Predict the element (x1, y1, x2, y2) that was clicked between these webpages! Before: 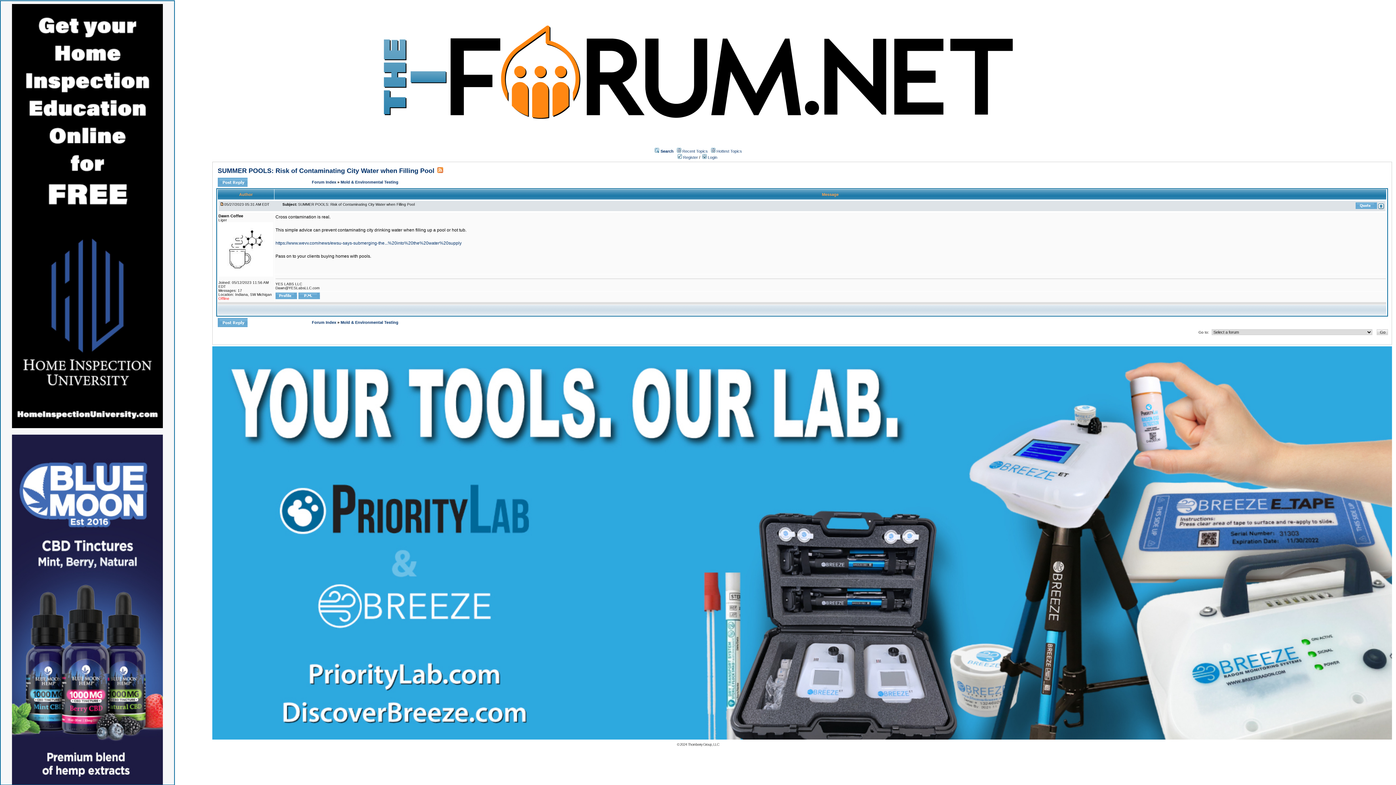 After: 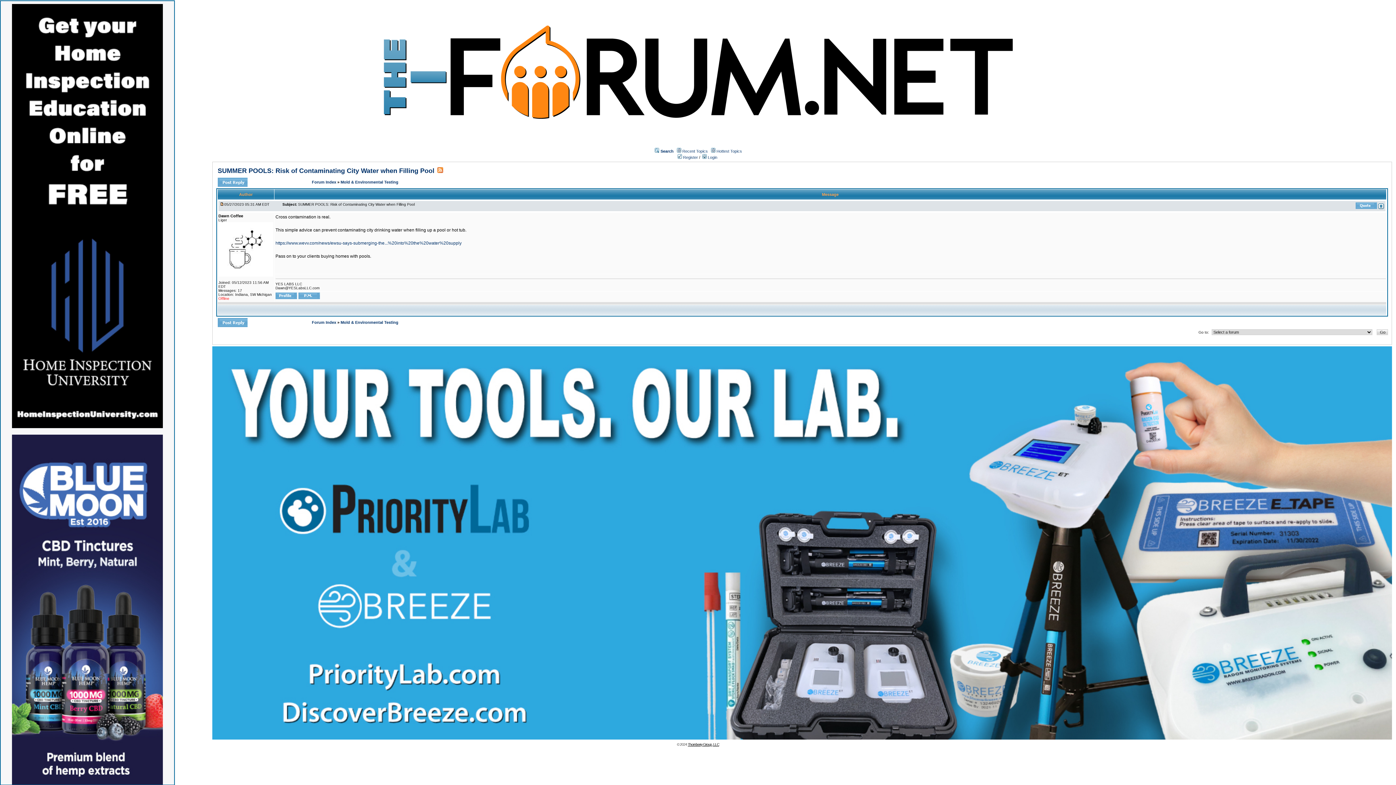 Action: bbox: (688, 742, 719, 746) label: Thornberry Group, LLC